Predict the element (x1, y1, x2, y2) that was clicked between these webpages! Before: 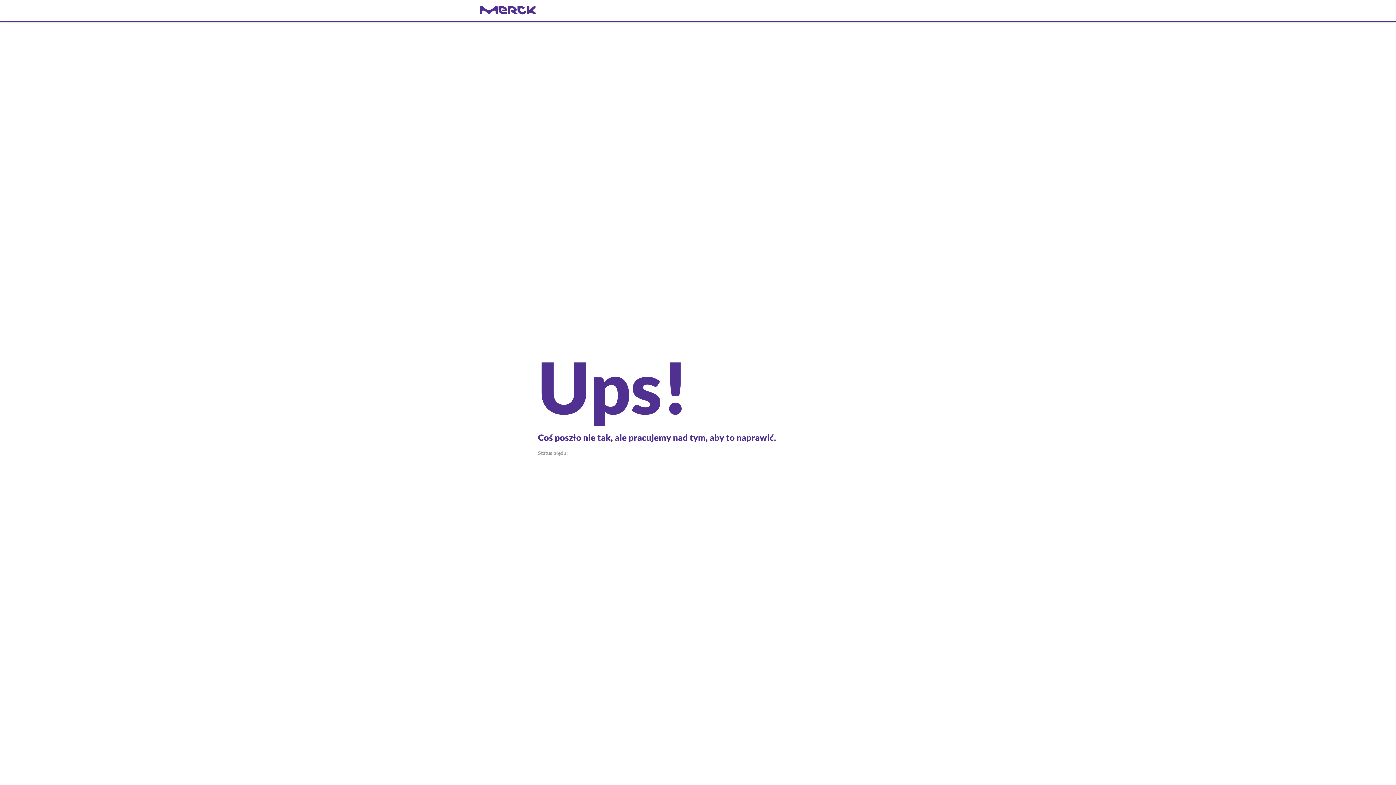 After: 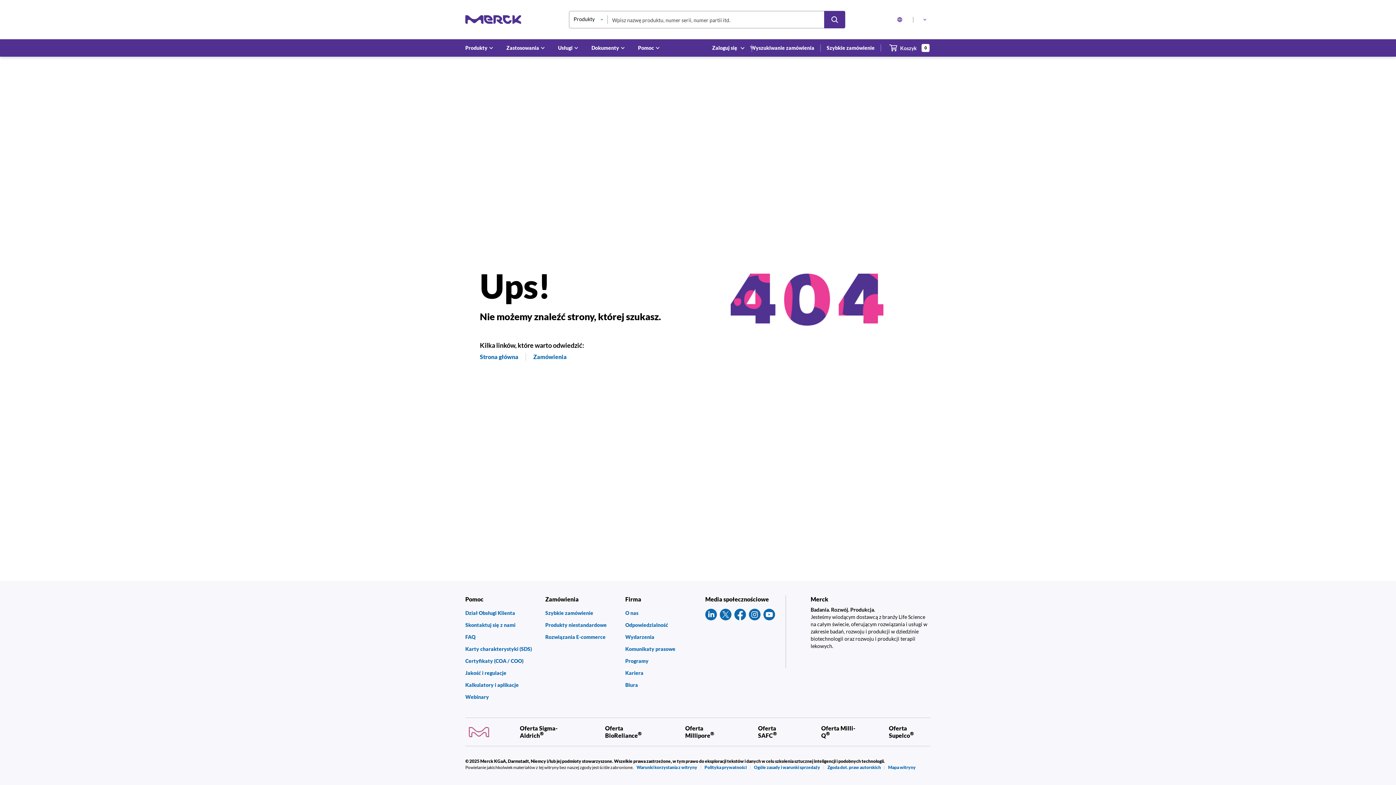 Action: label: navigate-home bbox: (480, 6, 916, 14)